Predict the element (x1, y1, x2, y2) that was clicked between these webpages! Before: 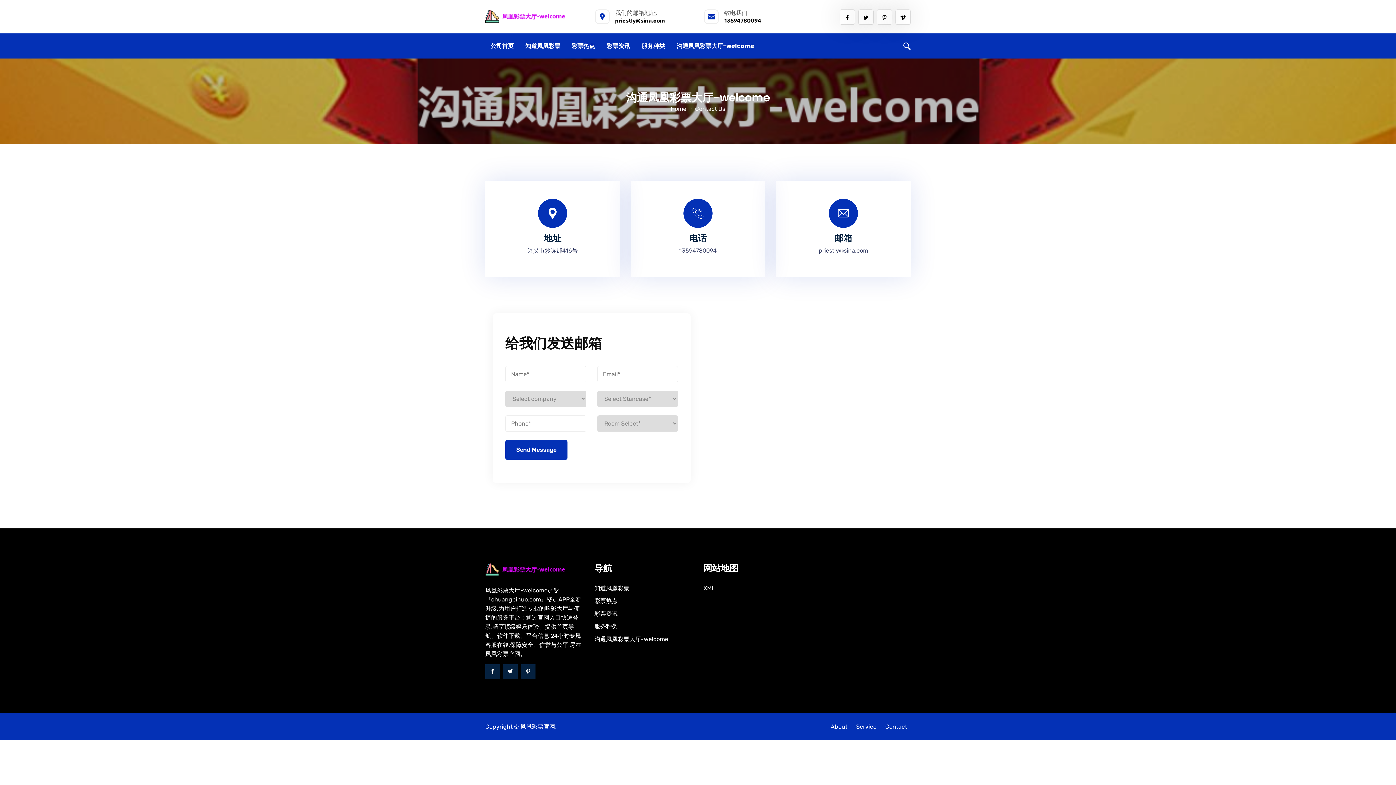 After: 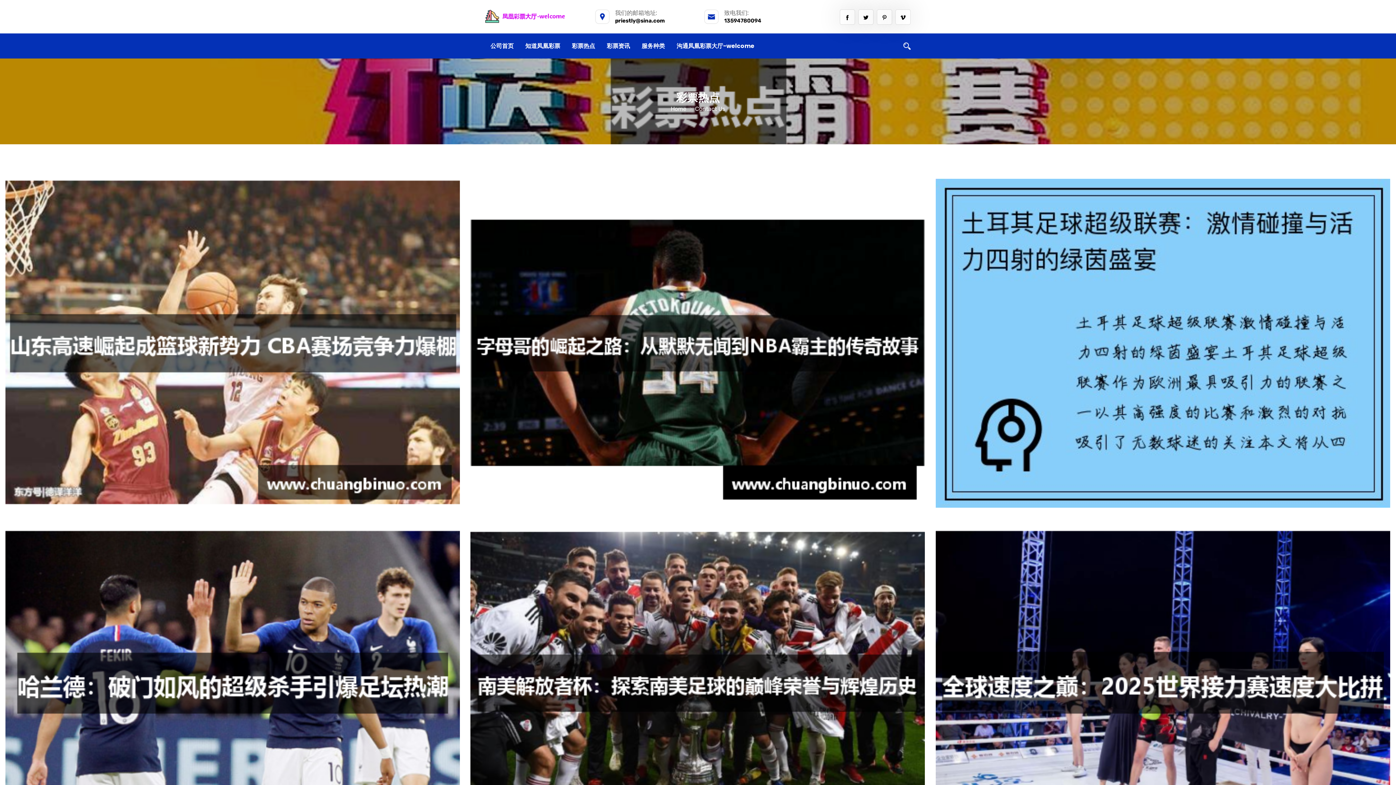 Action: bbox: (594, 597, 617, 604) label: 彩票热点